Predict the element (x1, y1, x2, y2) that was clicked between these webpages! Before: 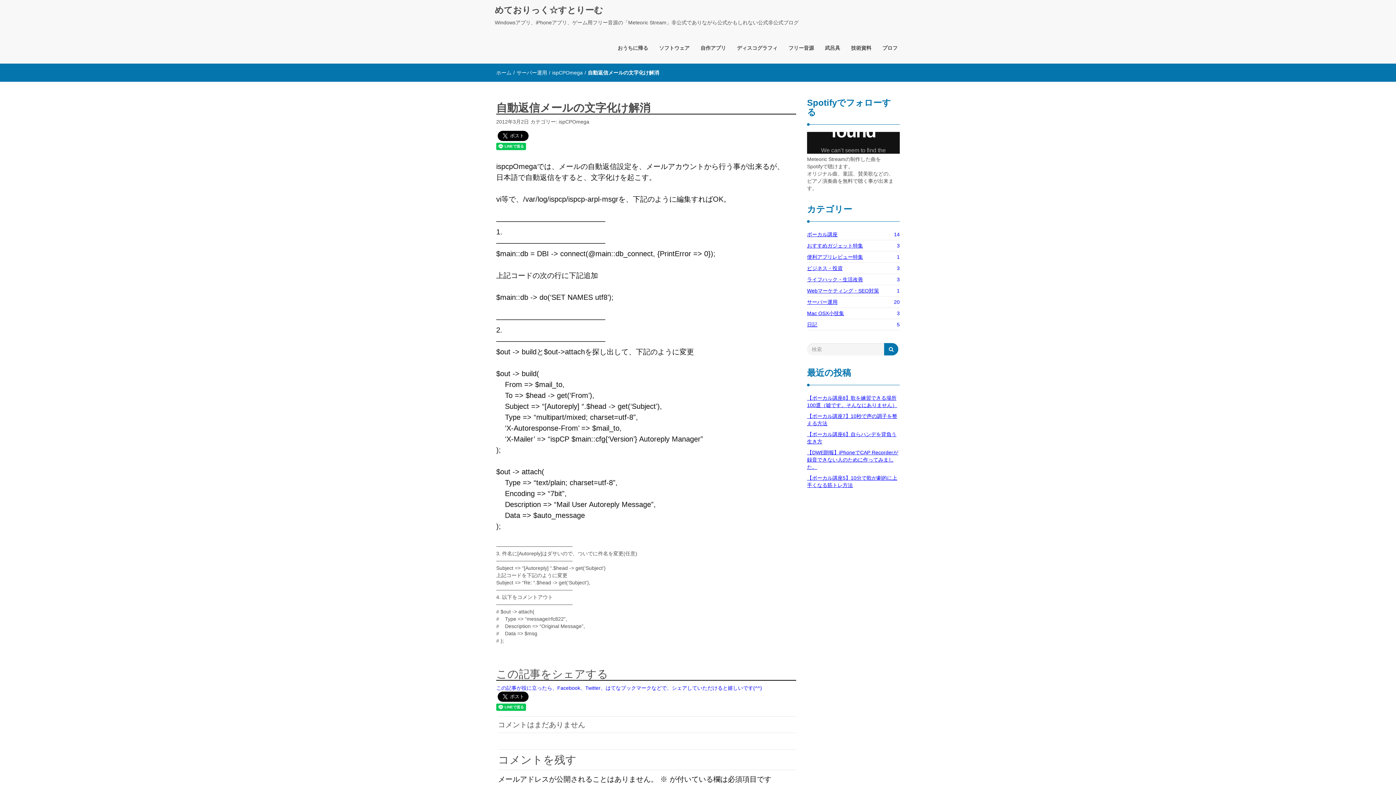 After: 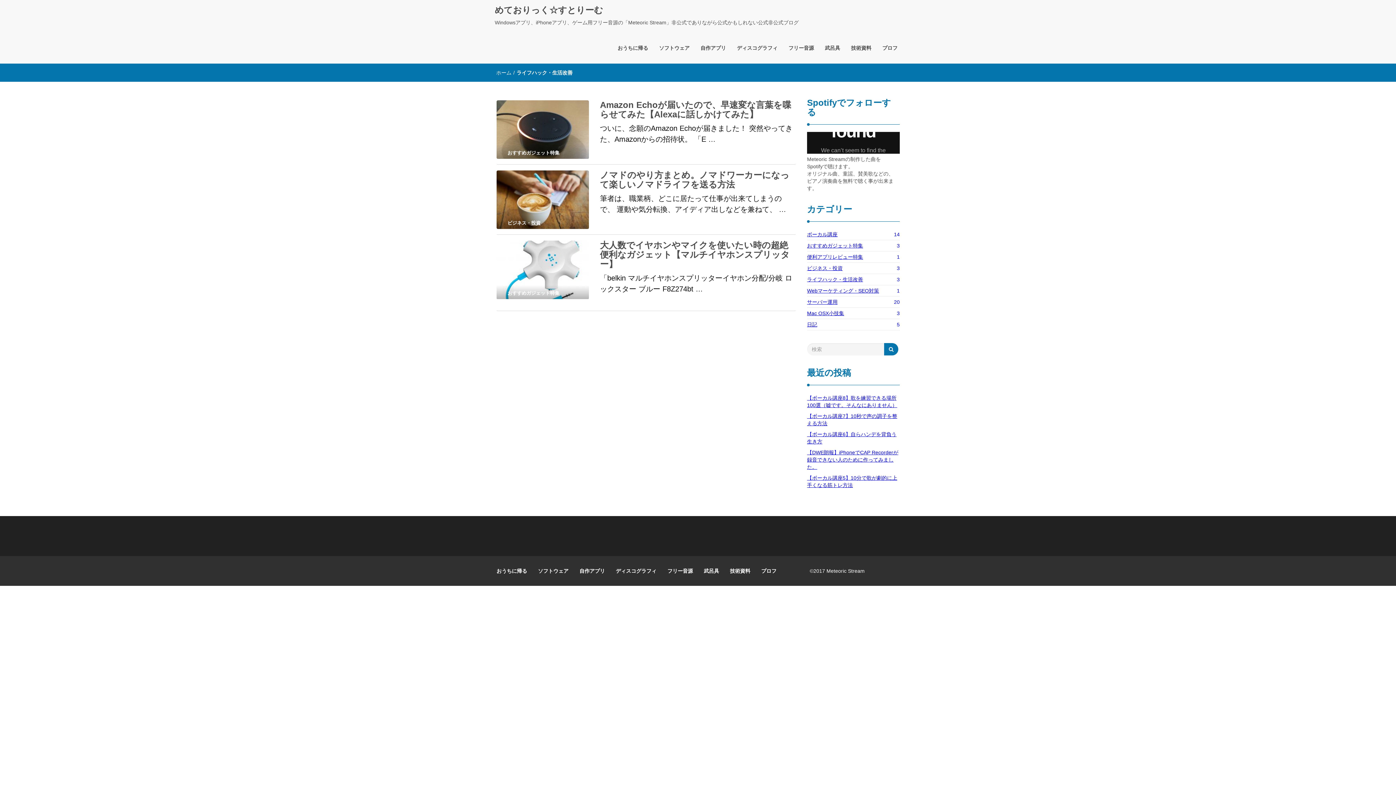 Action: bbox: (807, 273, 863, 286) label: ライフハック・生活改善
3